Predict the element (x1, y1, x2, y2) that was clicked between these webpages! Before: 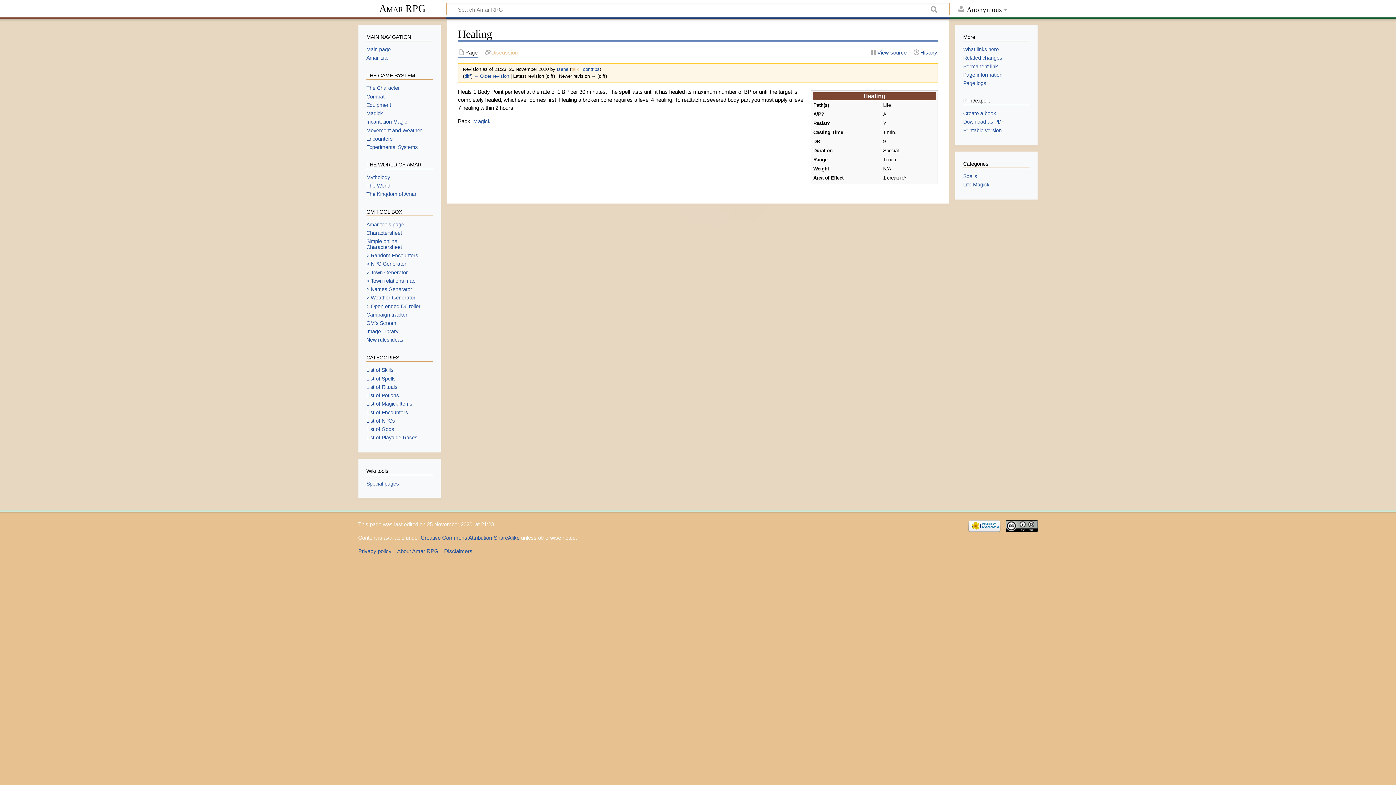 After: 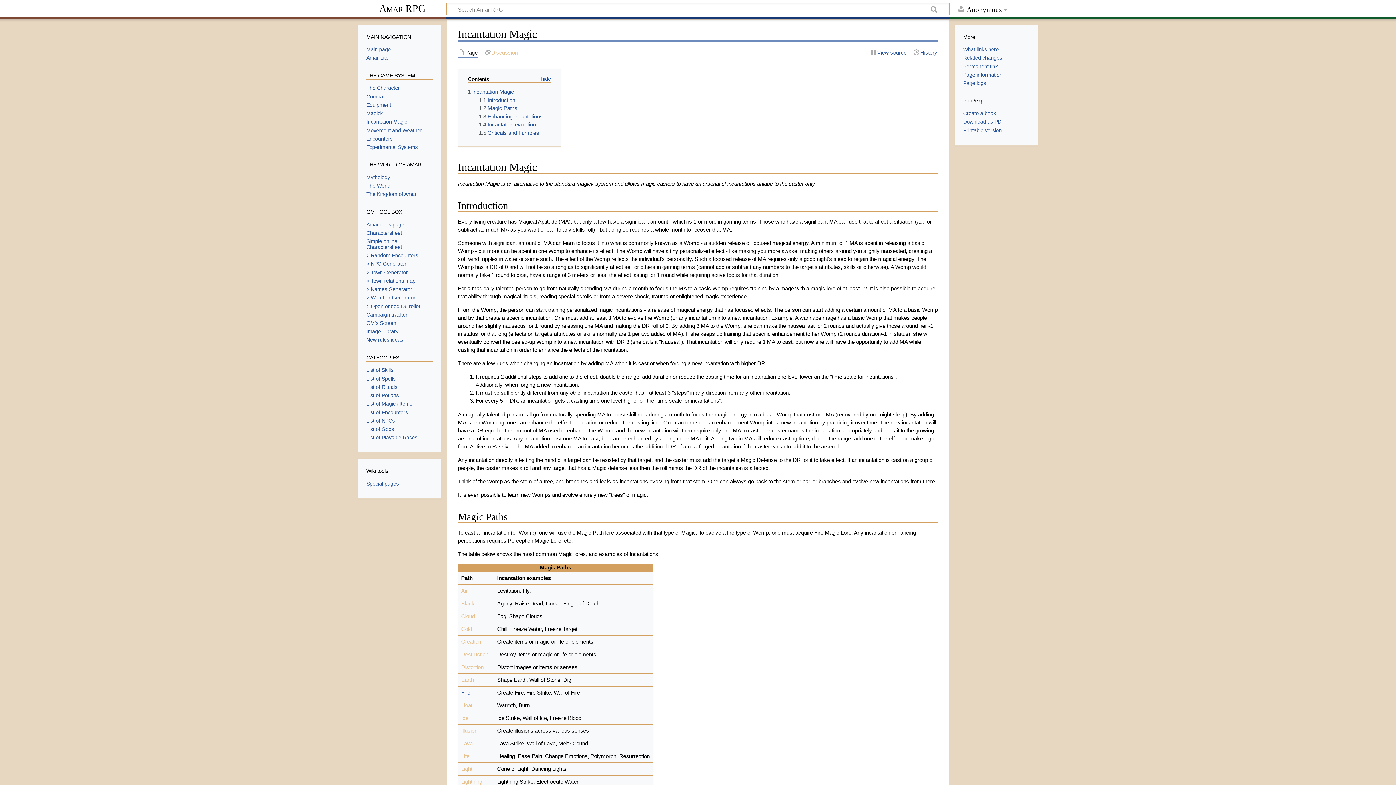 Action: bbox: (366, 119, 407, 124) label: Incantation Magic